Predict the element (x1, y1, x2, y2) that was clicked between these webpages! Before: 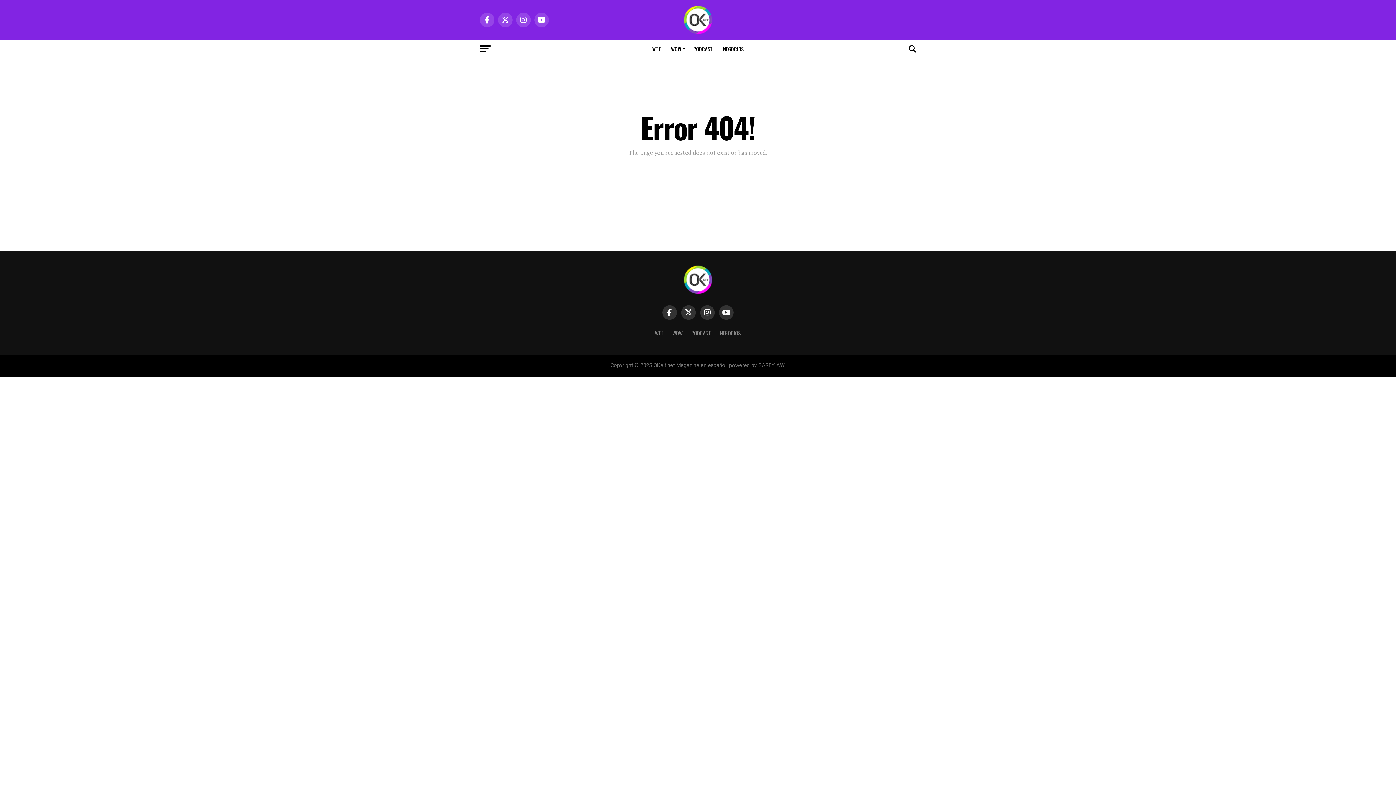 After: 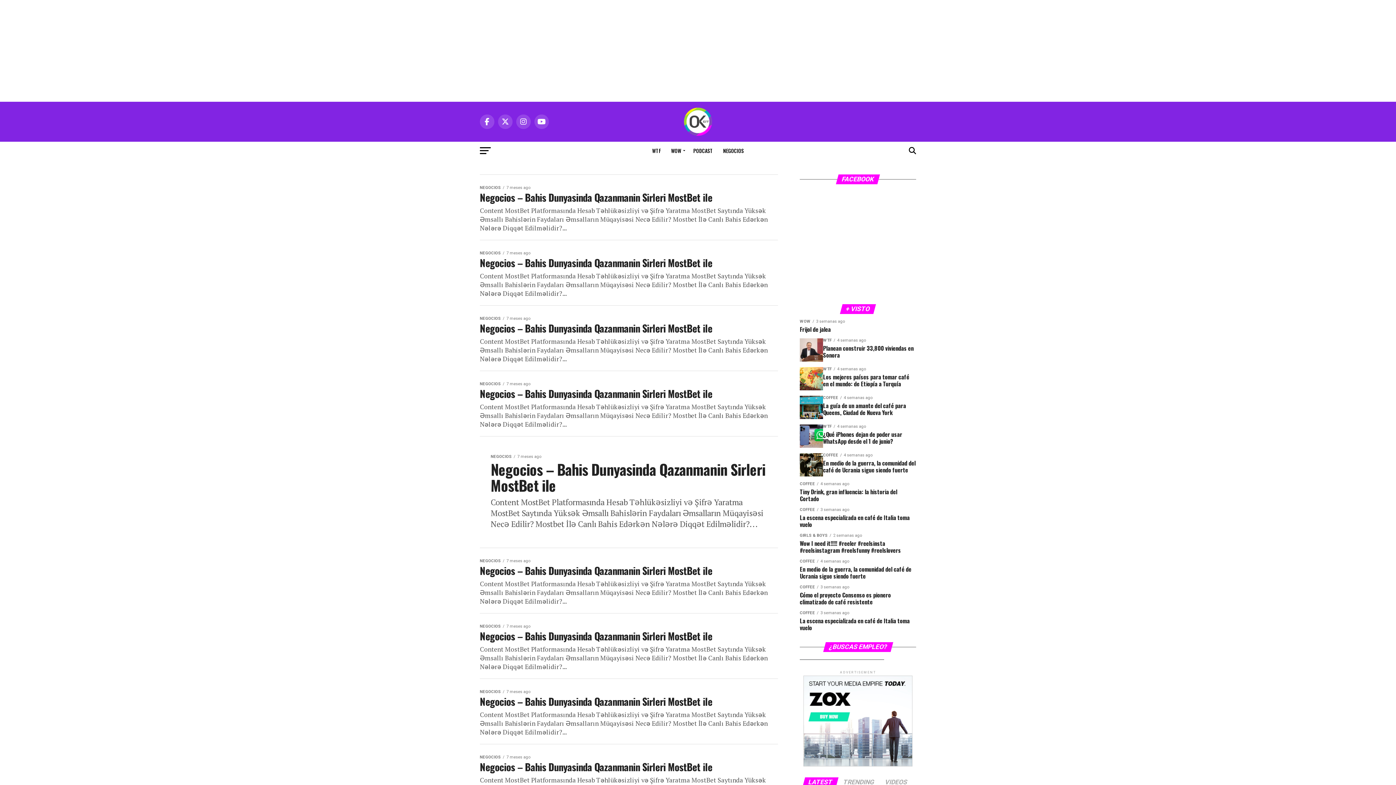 Action: bbox: (718, 40, 748, 58) label: NEGOCIOS